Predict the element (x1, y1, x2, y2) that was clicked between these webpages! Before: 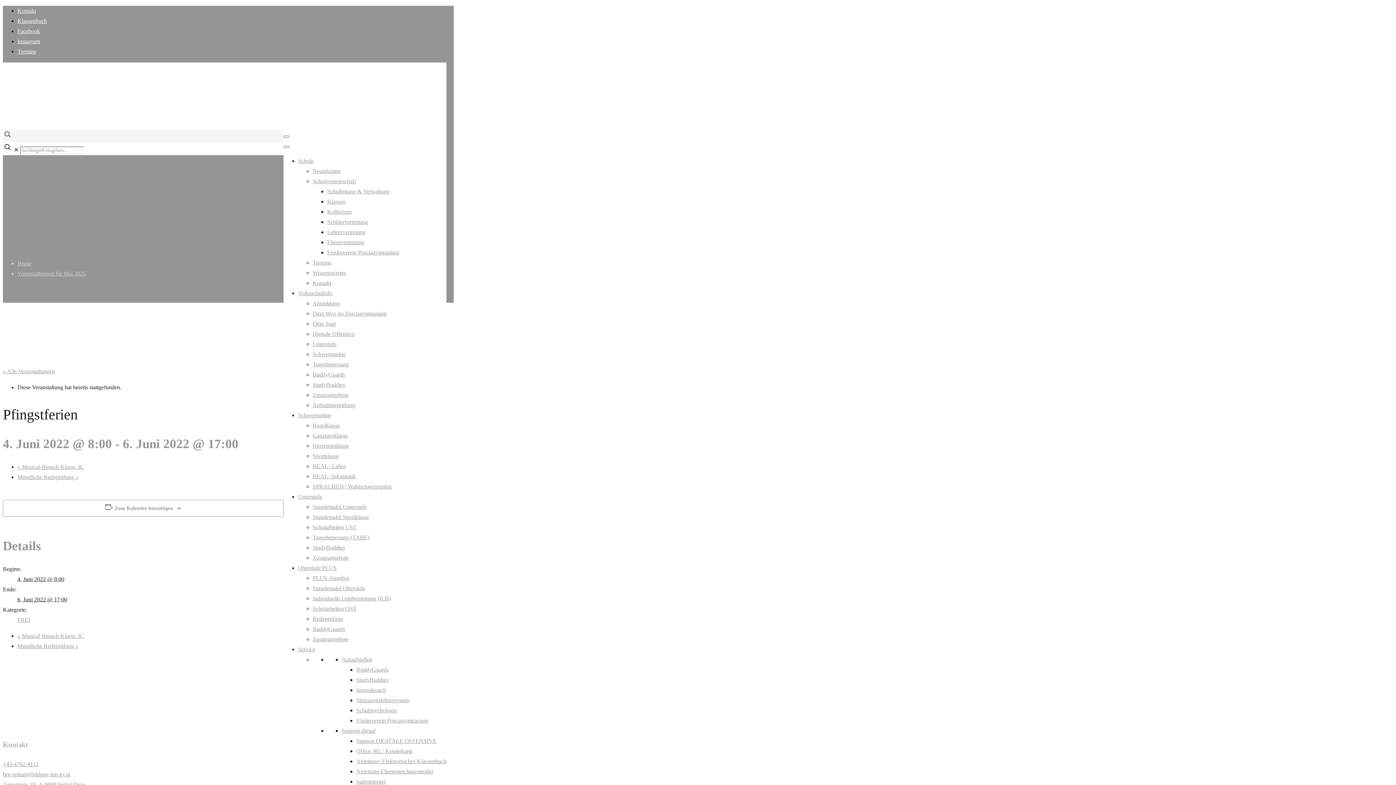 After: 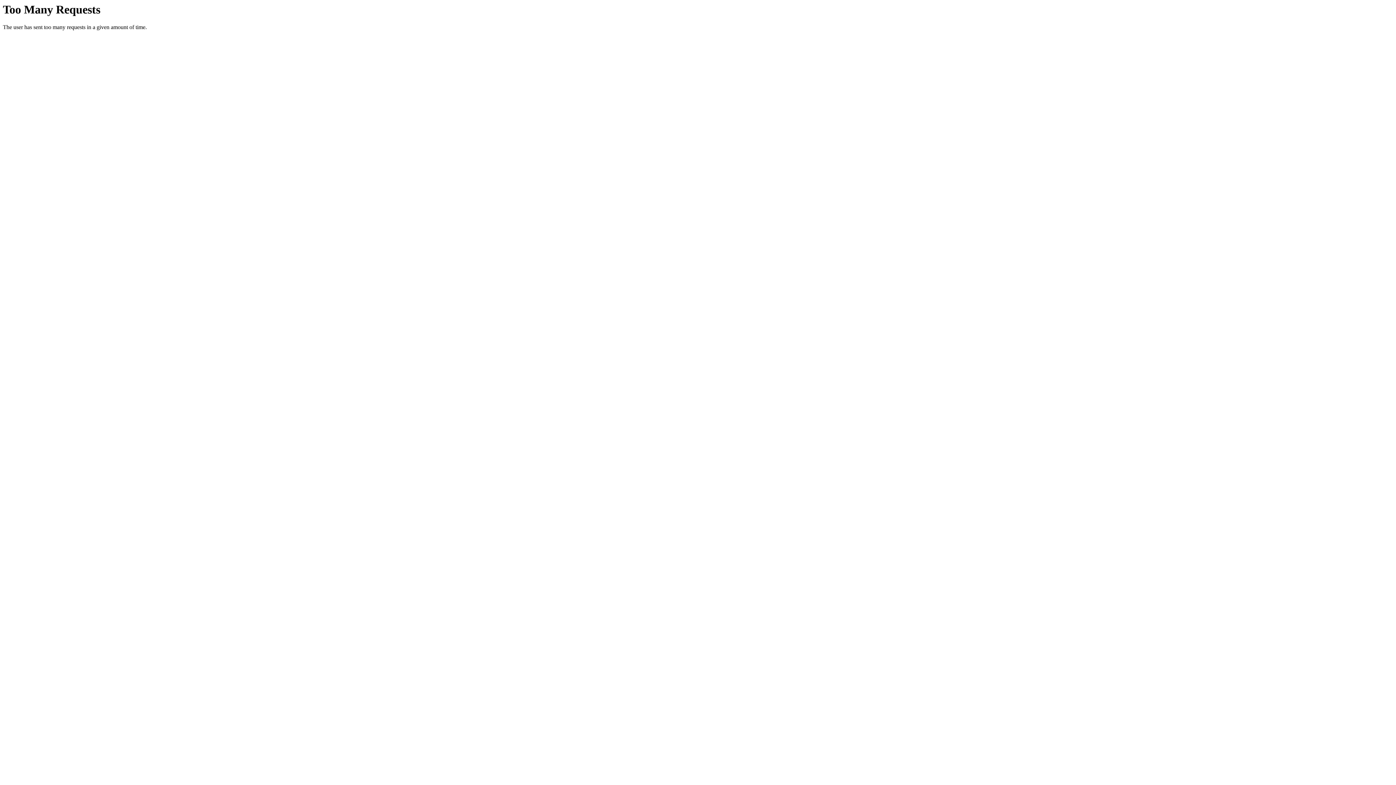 Action: bbox: (312, 371, 345, 377) label: BuddyGuards